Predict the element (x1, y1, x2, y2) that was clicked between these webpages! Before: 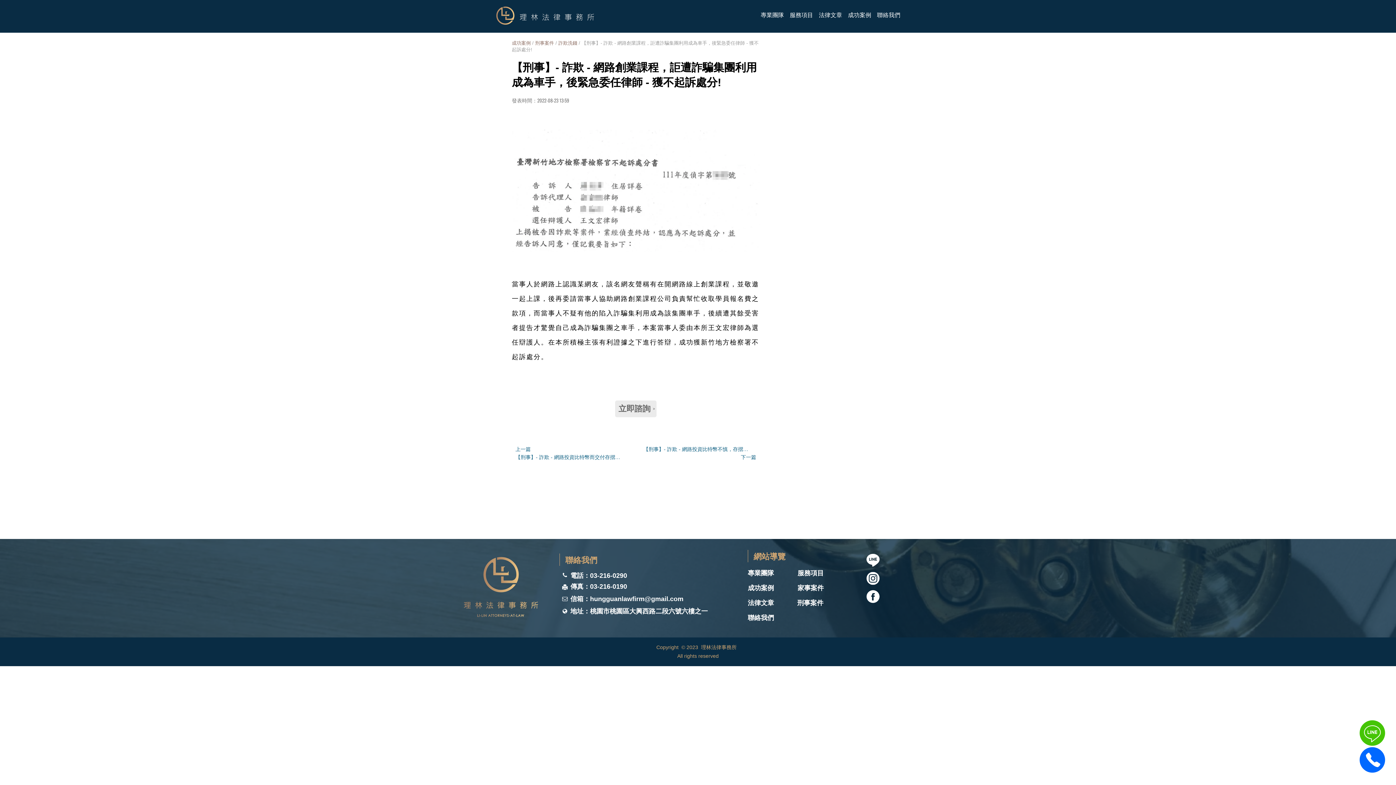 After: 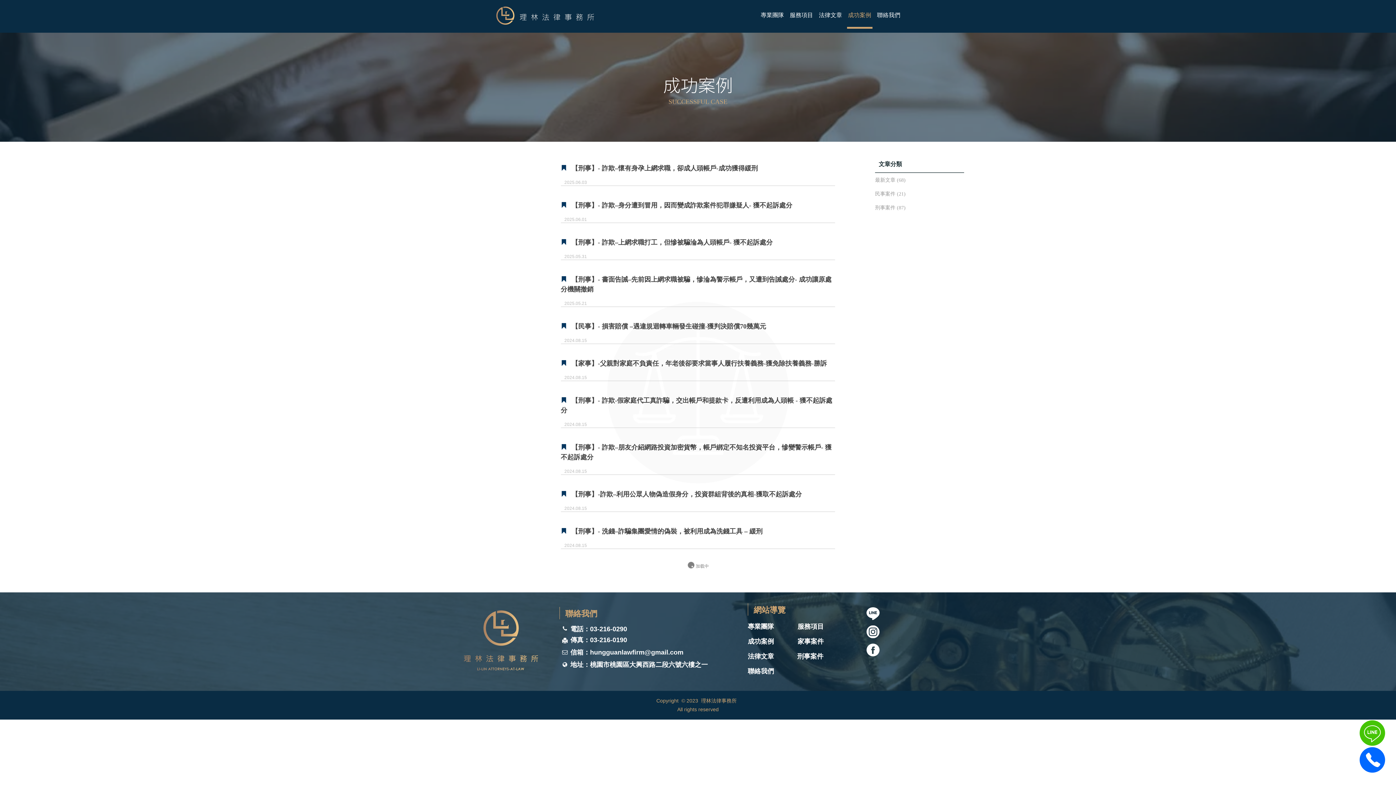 Action: bbox: (748, 584, 774, 591) label: 成功案例